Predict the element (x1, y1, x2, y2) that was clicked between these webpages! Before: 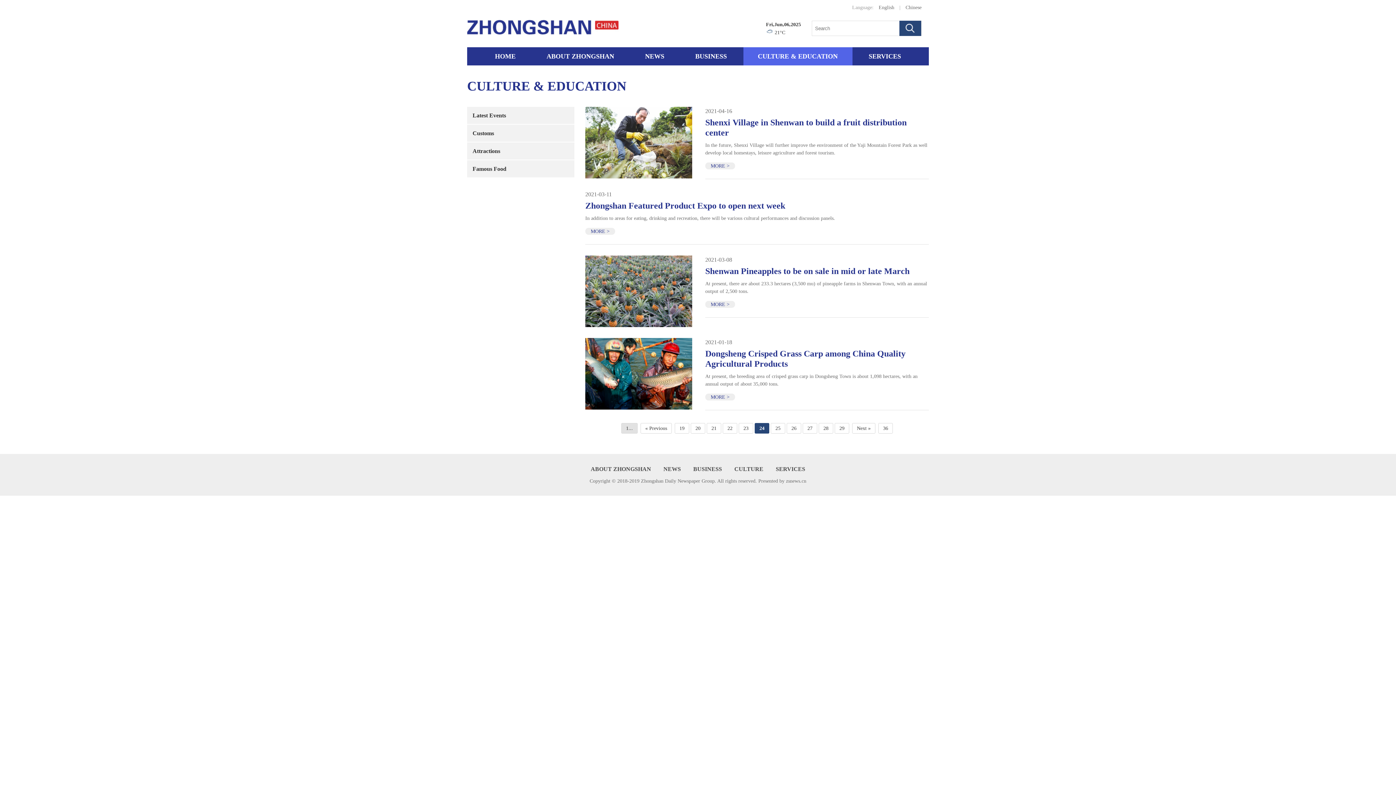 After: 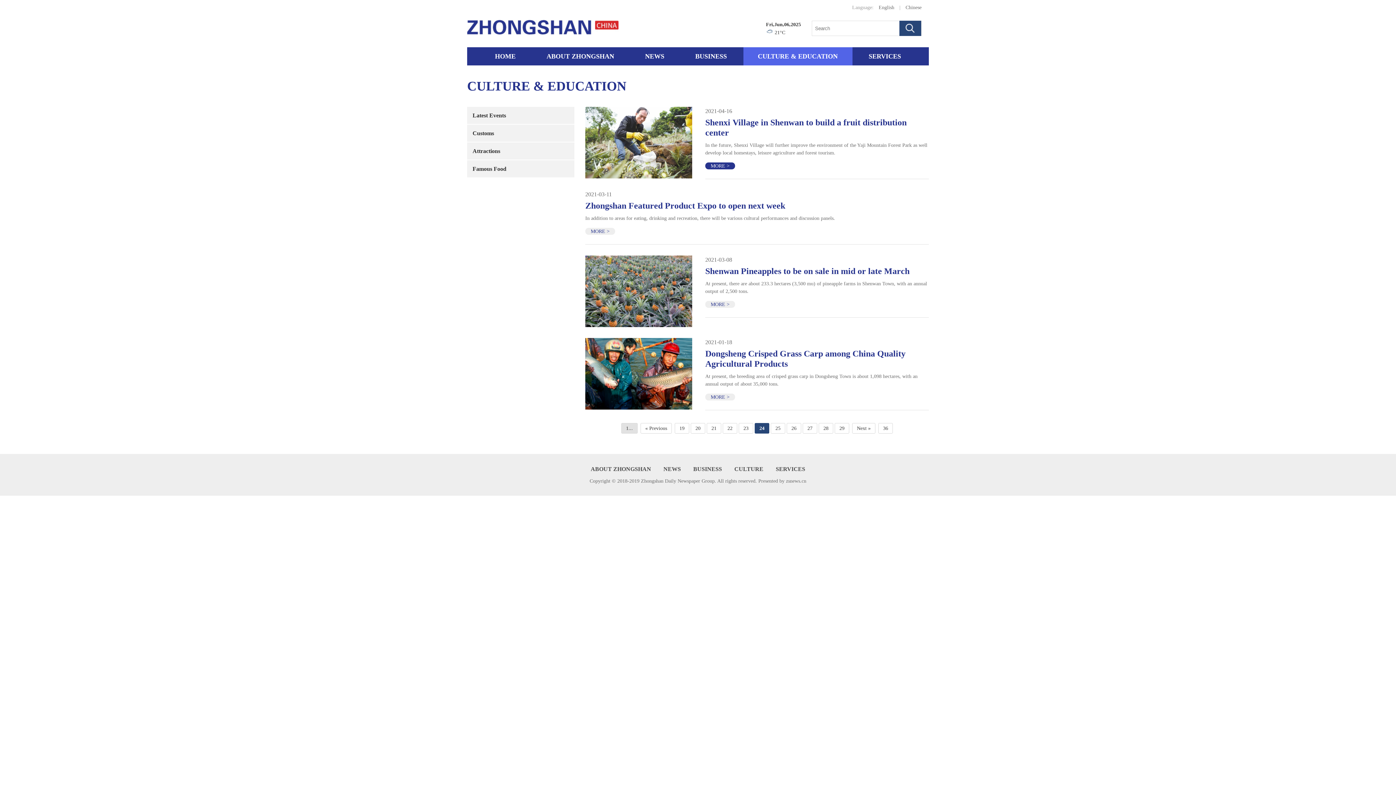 Action: bbox: (705, 162, 735, 169) label: MORE >